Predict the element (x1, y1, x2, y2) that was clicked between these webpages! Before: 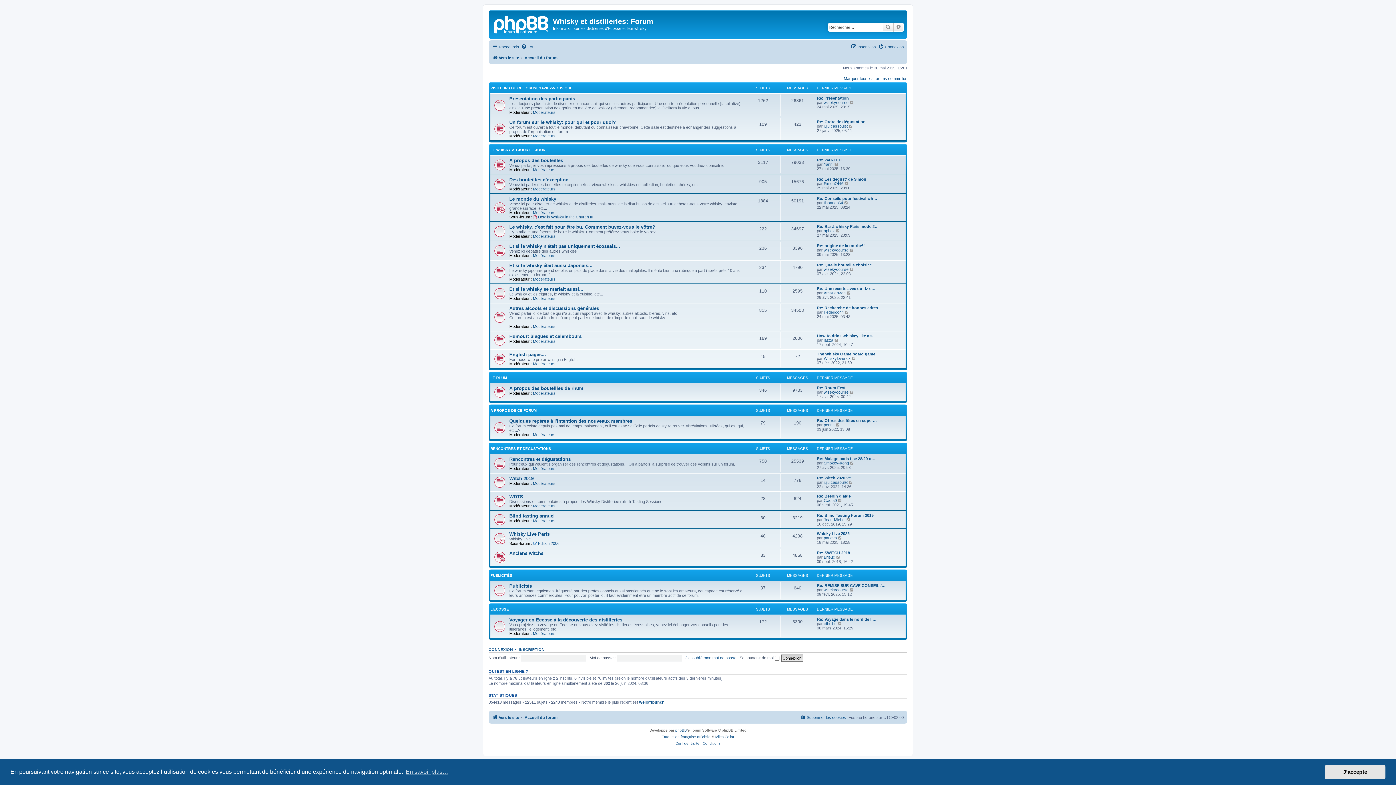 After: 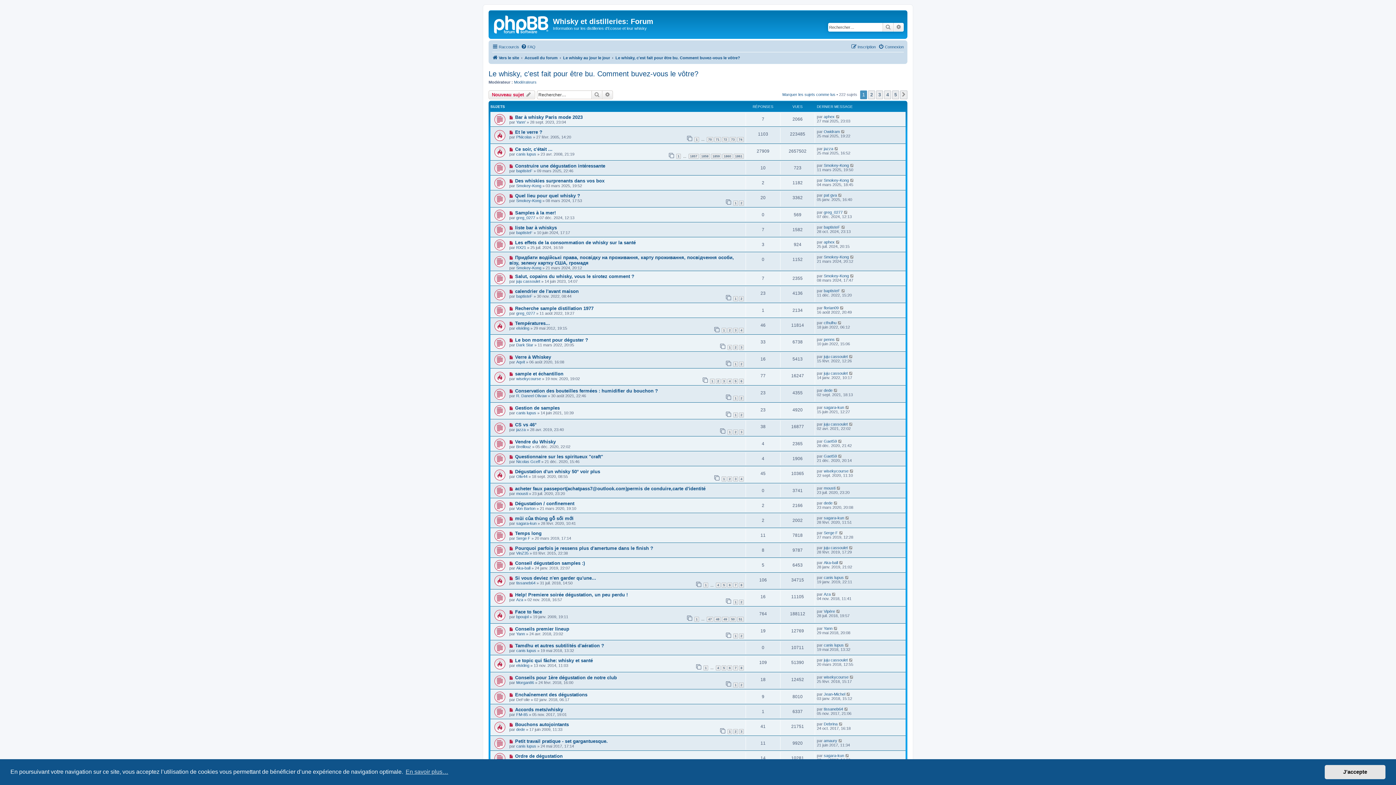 Action: label: Le whisky, c'est fait pour être bu. Comment buvez-vous le vôtre? bbox: (509, 224, 655, 229)